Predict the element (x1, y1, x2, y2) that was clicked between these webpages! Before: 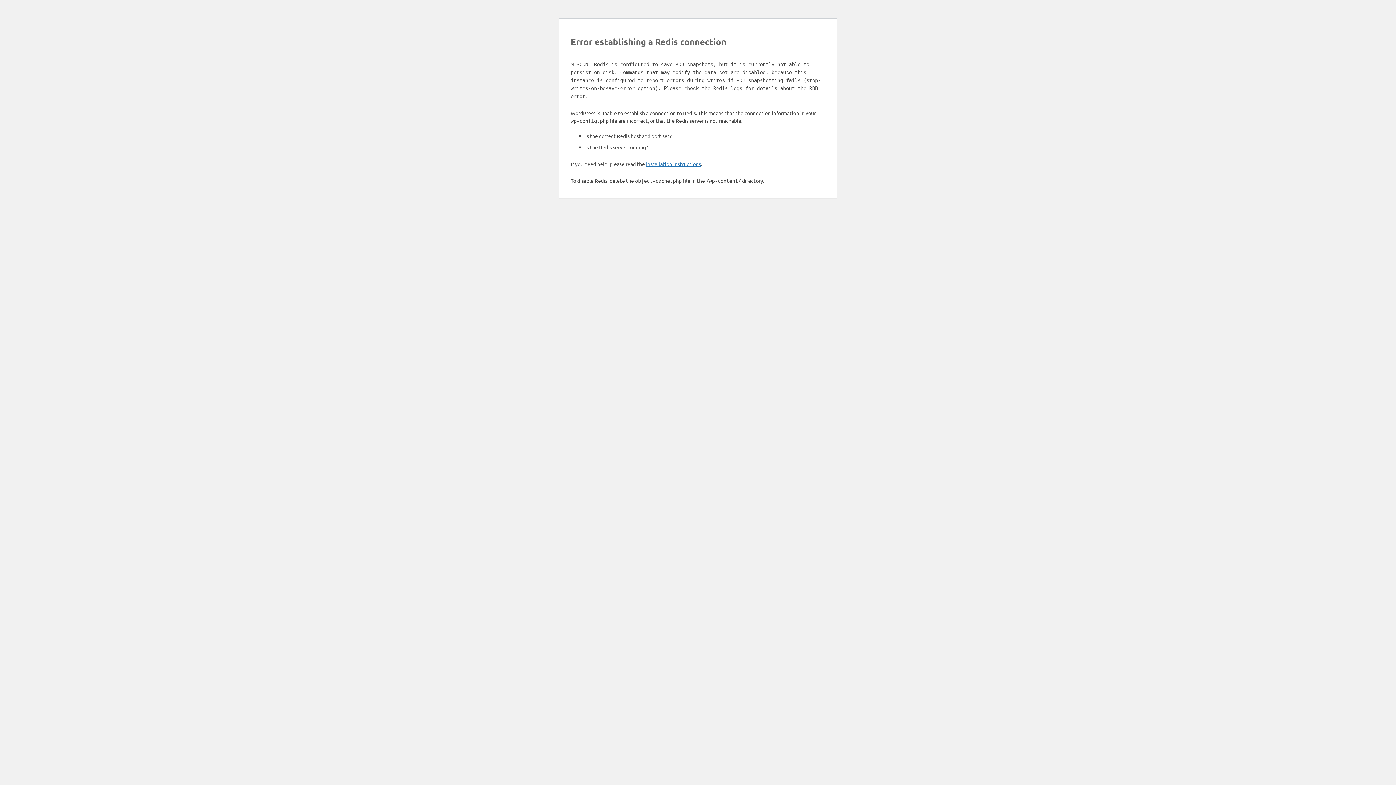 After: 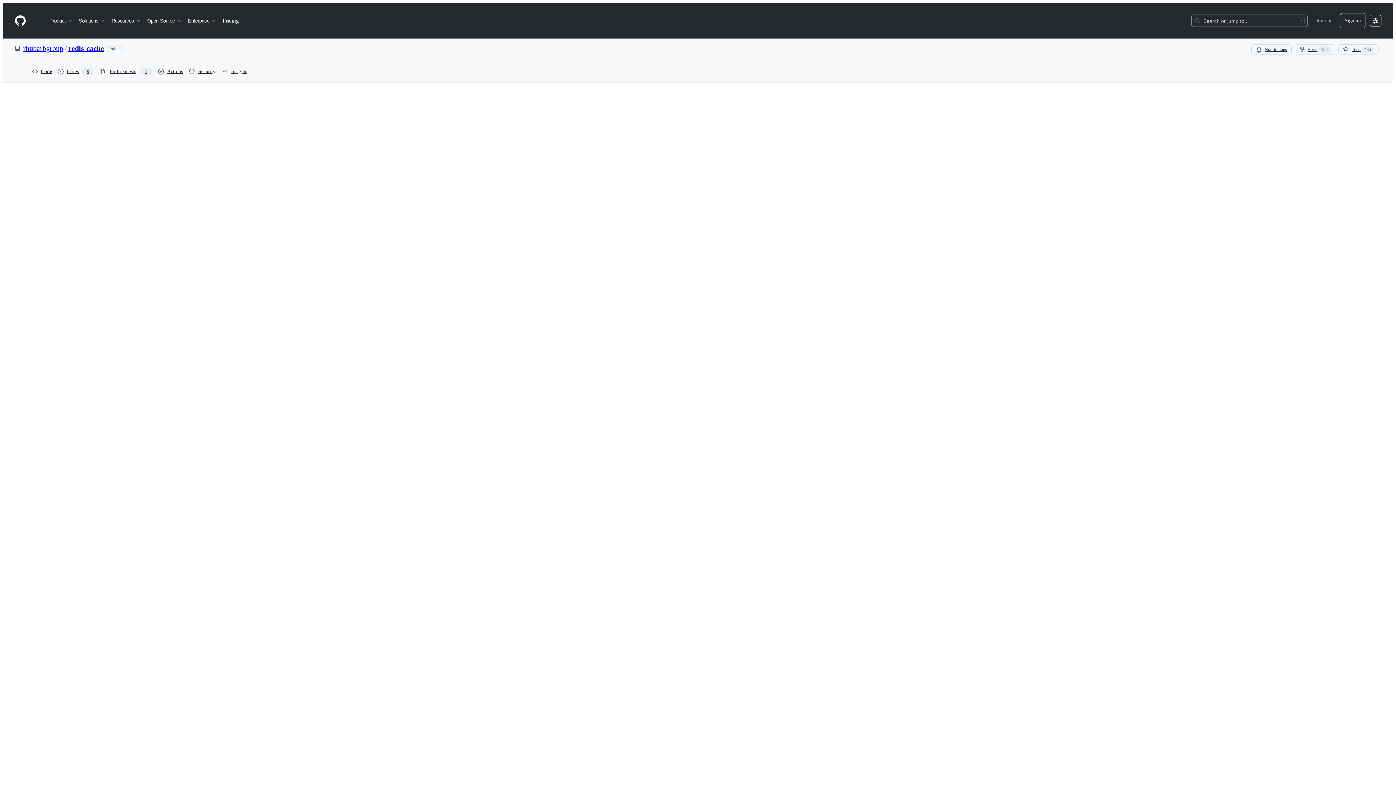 Action: bbox: (646, 160, 701, 167) label: installation instructions